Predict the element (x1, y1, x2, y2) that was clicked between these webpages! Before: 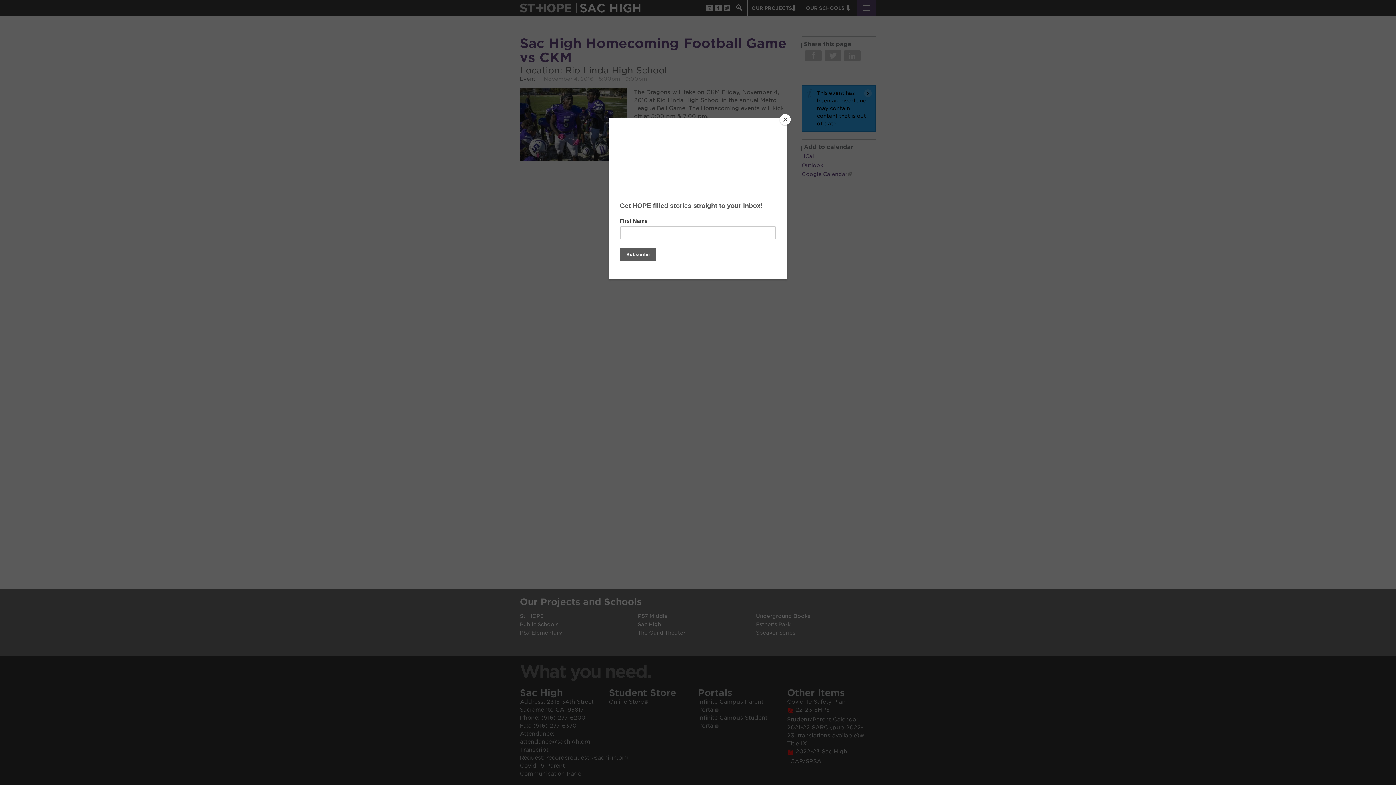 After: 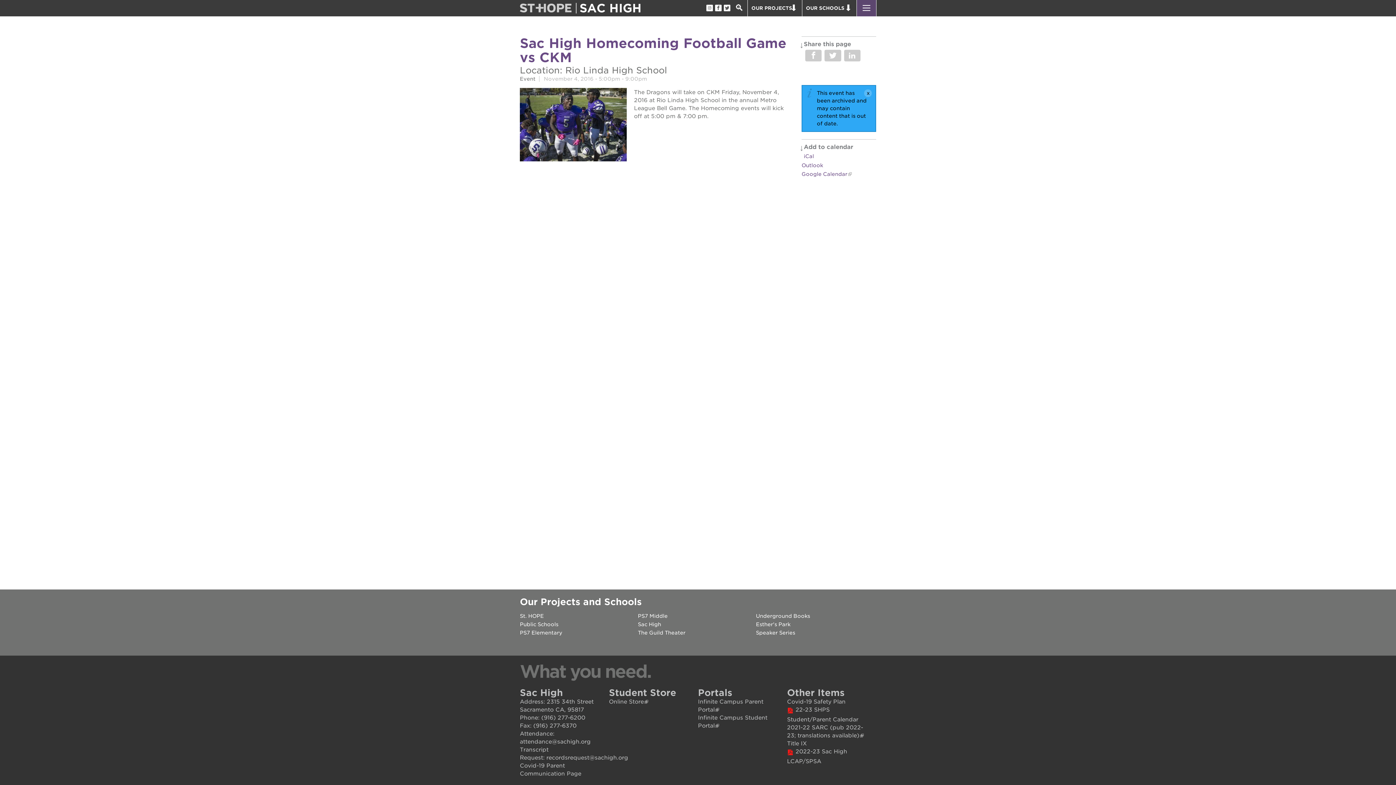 Action: label: Close bbox: (780, 114, 790, 125)